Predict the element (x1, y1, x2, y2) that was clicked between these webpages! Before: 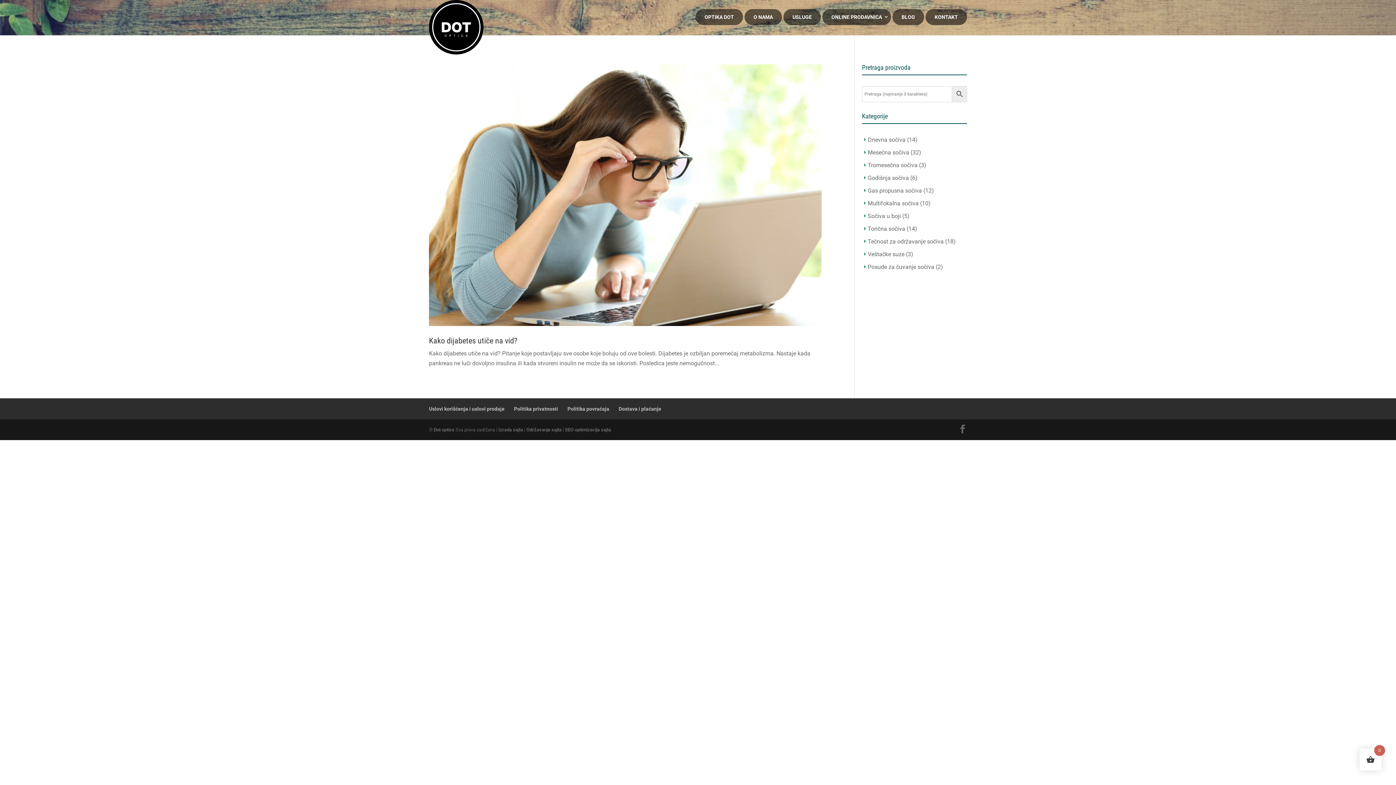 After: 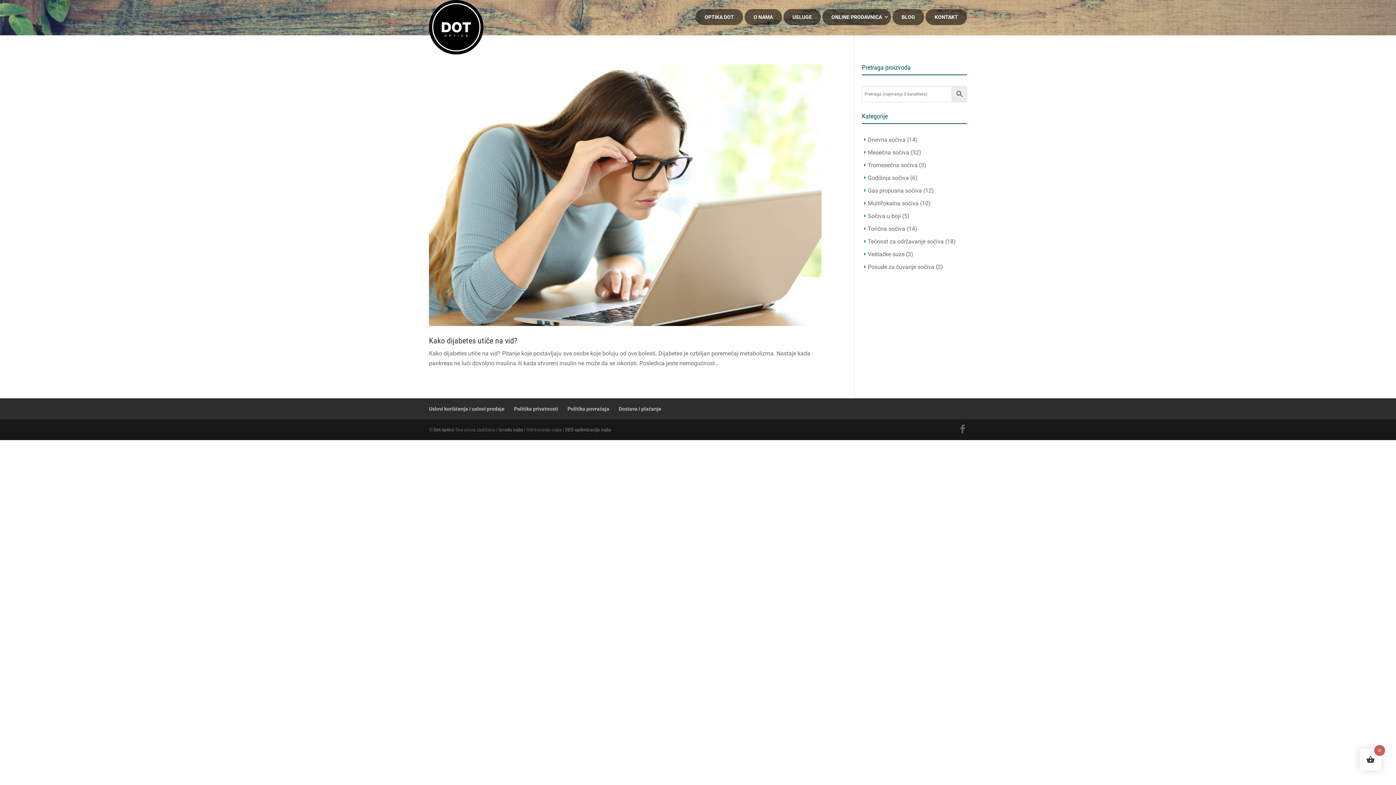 Action: label: Održavanje sajta bbox: (526, 427, 561, 432)